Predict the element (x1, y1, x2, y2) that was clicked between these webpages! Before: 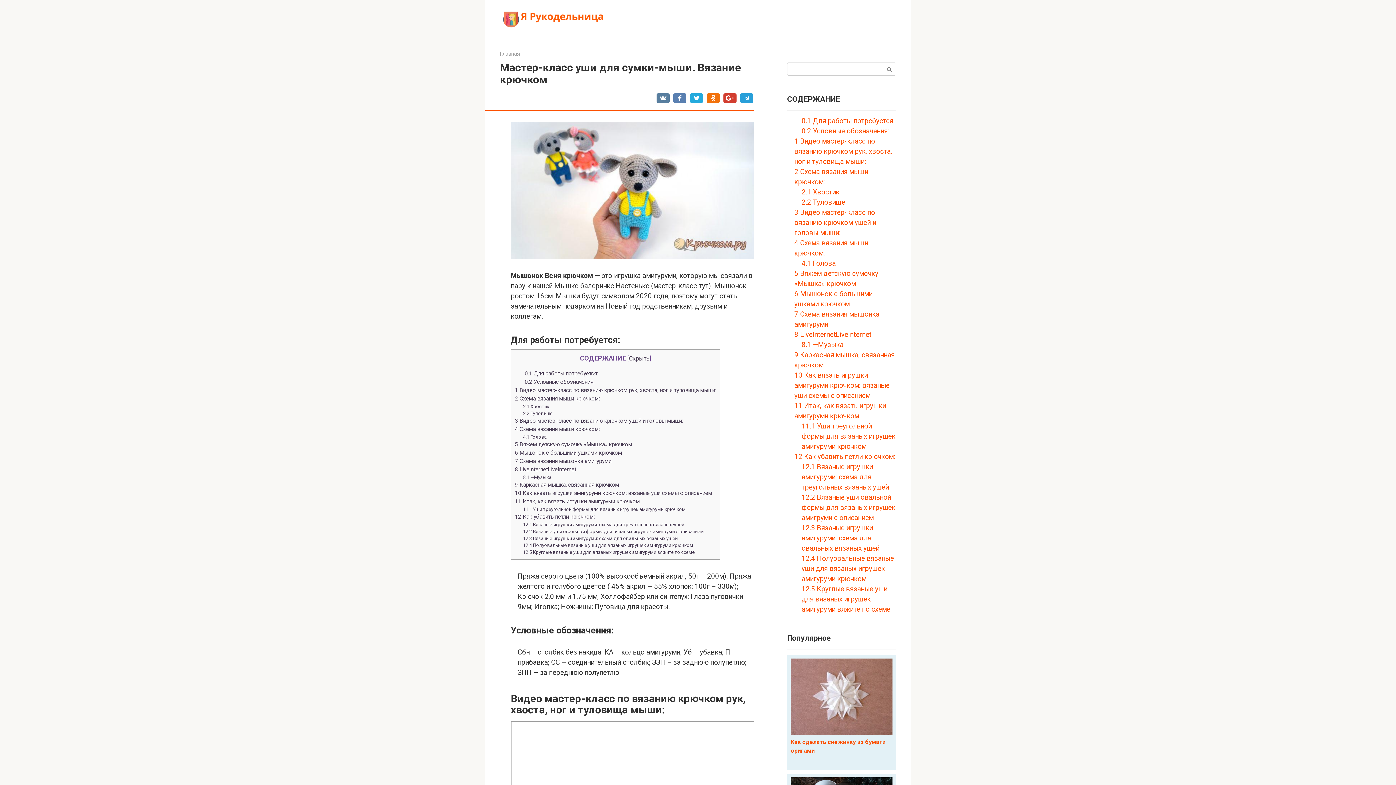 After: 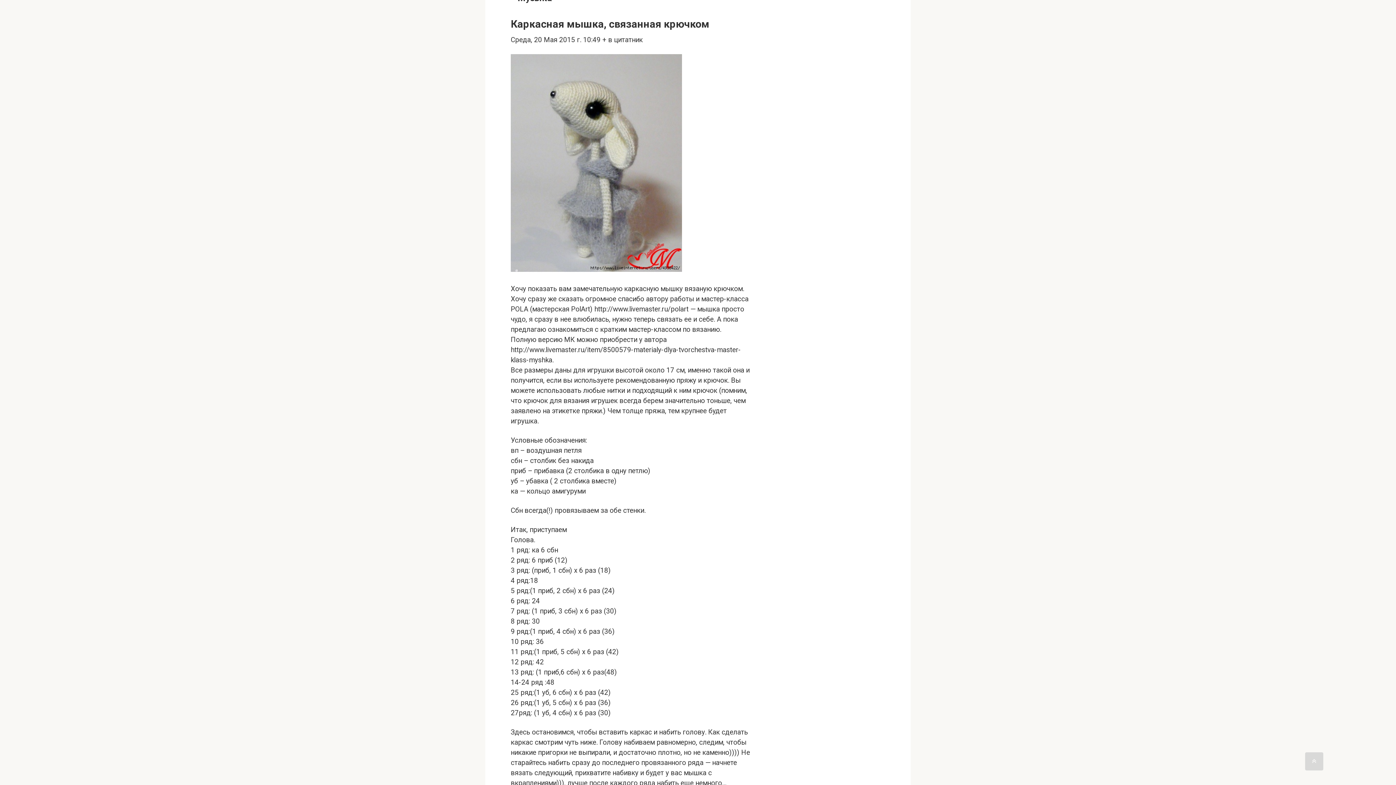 Action: bbox: (514, 481, 619, 488) label: 9 Каркасная мышка, связанная крючком